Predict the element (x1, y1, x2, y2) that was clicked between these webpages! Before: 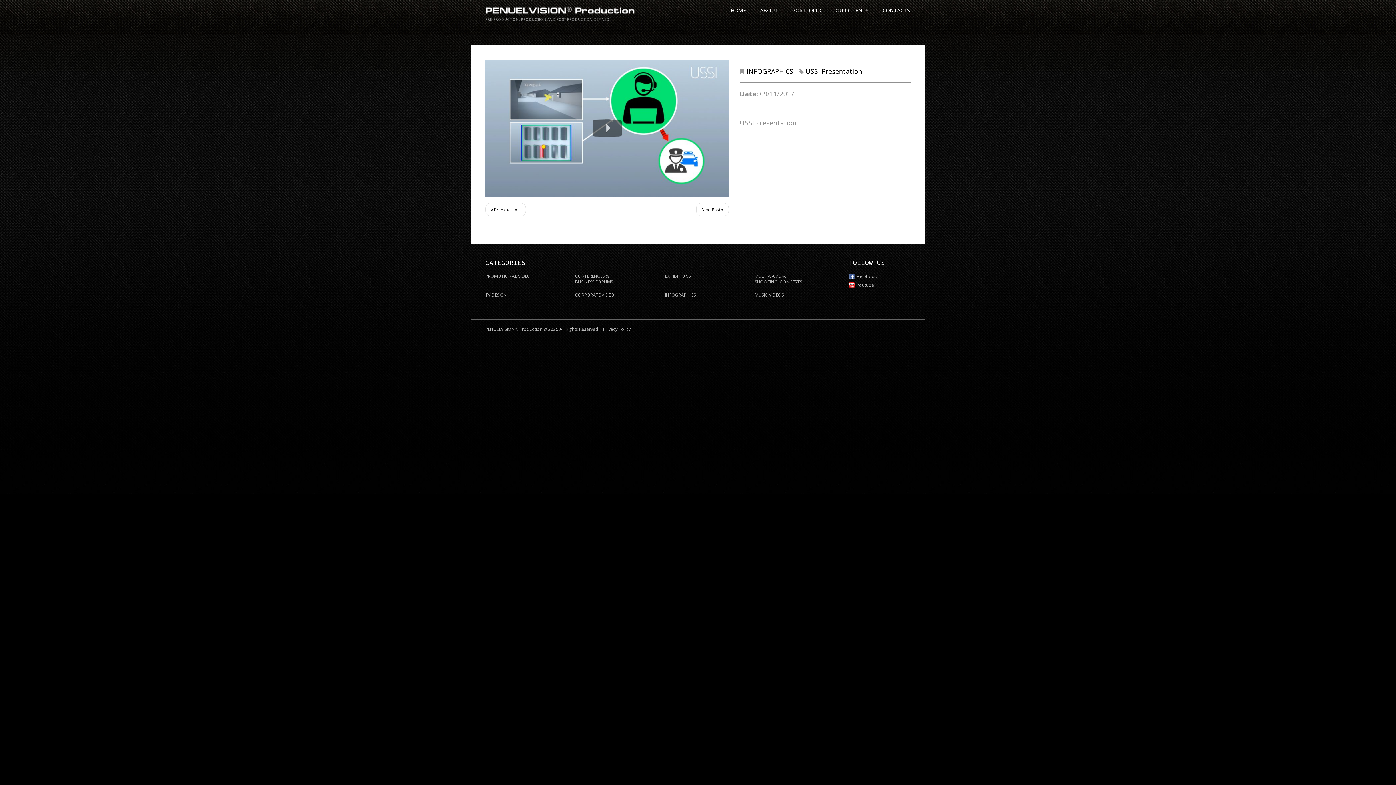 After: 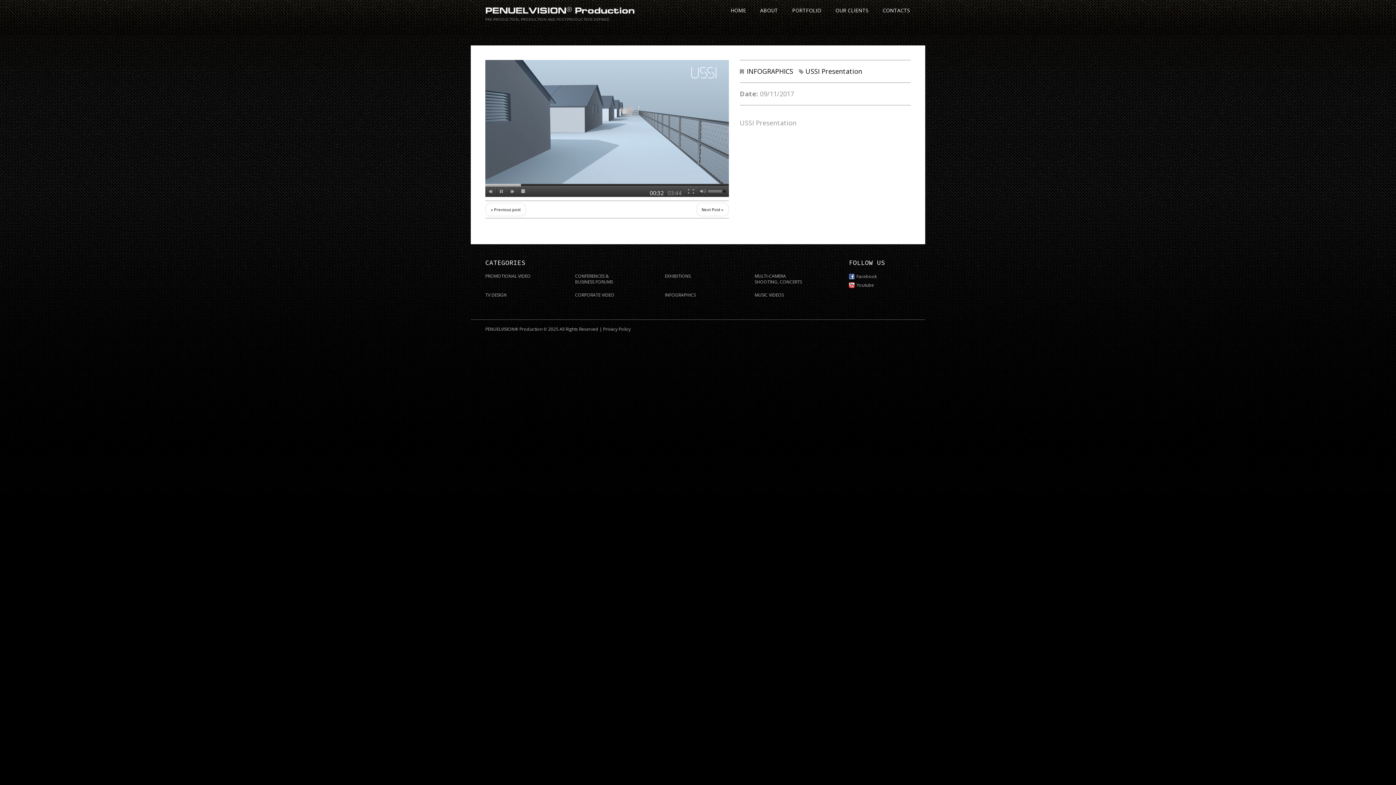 Action: bbox: (592, 119, 621, 137) label: Play